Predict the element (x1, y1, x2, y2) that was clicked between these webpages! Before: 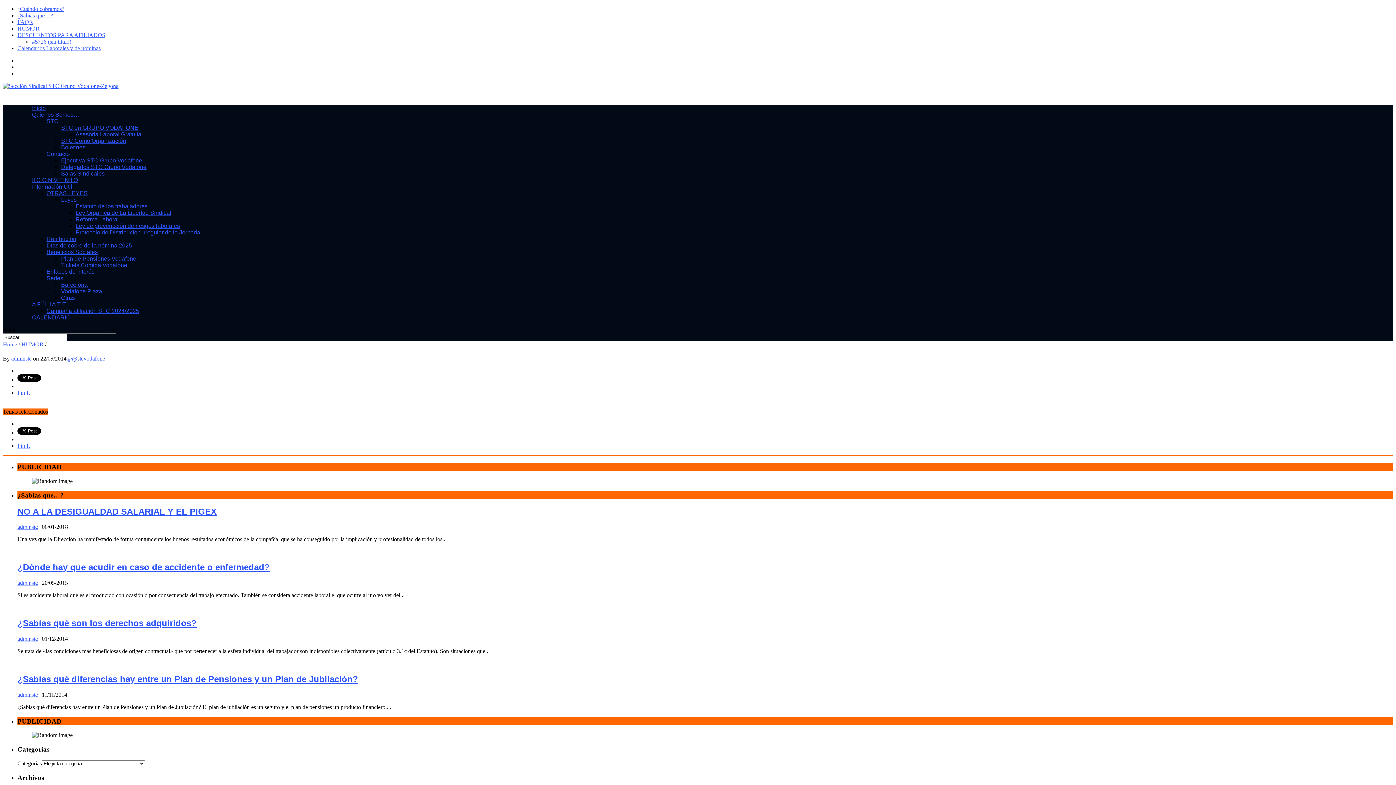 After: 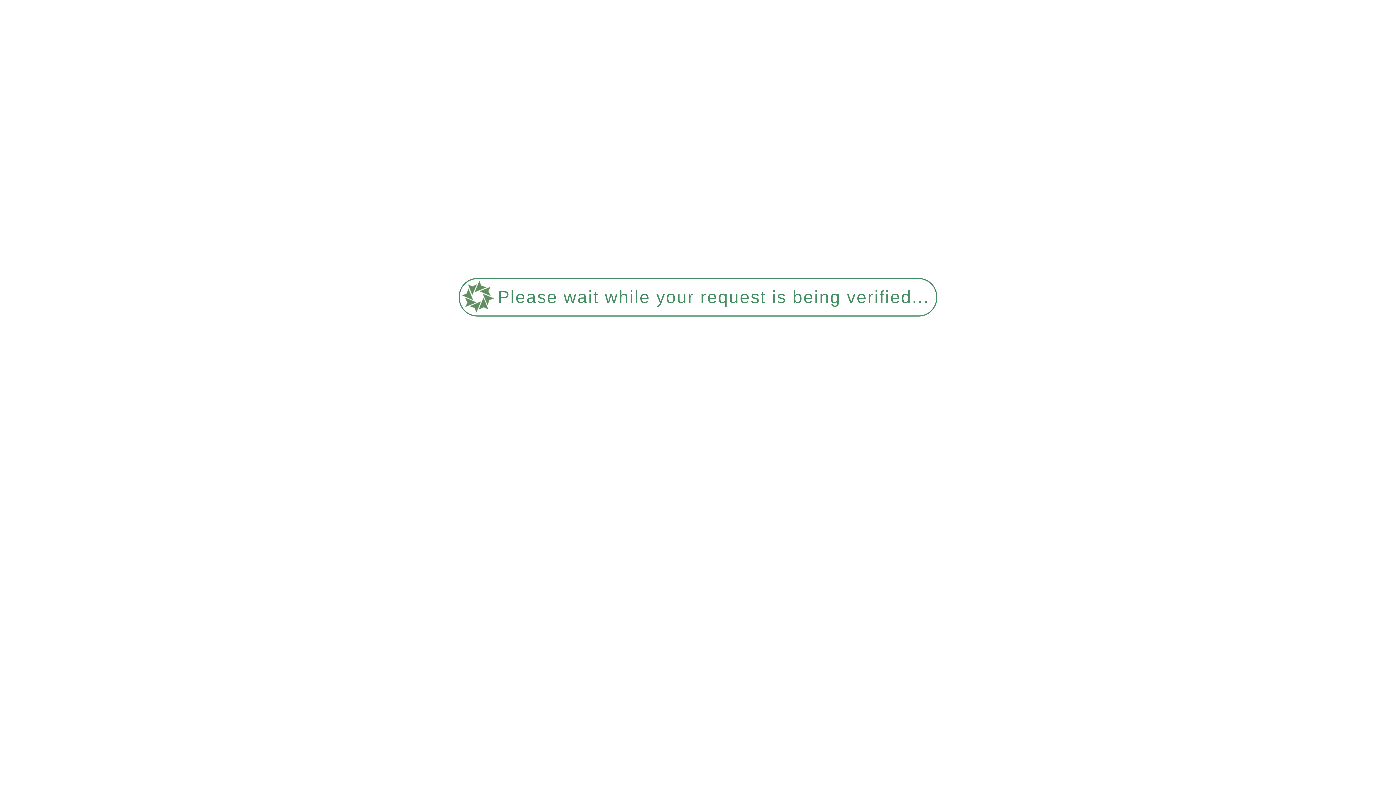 Action: label: Inicio bbox: (32, 105, 45, 111)